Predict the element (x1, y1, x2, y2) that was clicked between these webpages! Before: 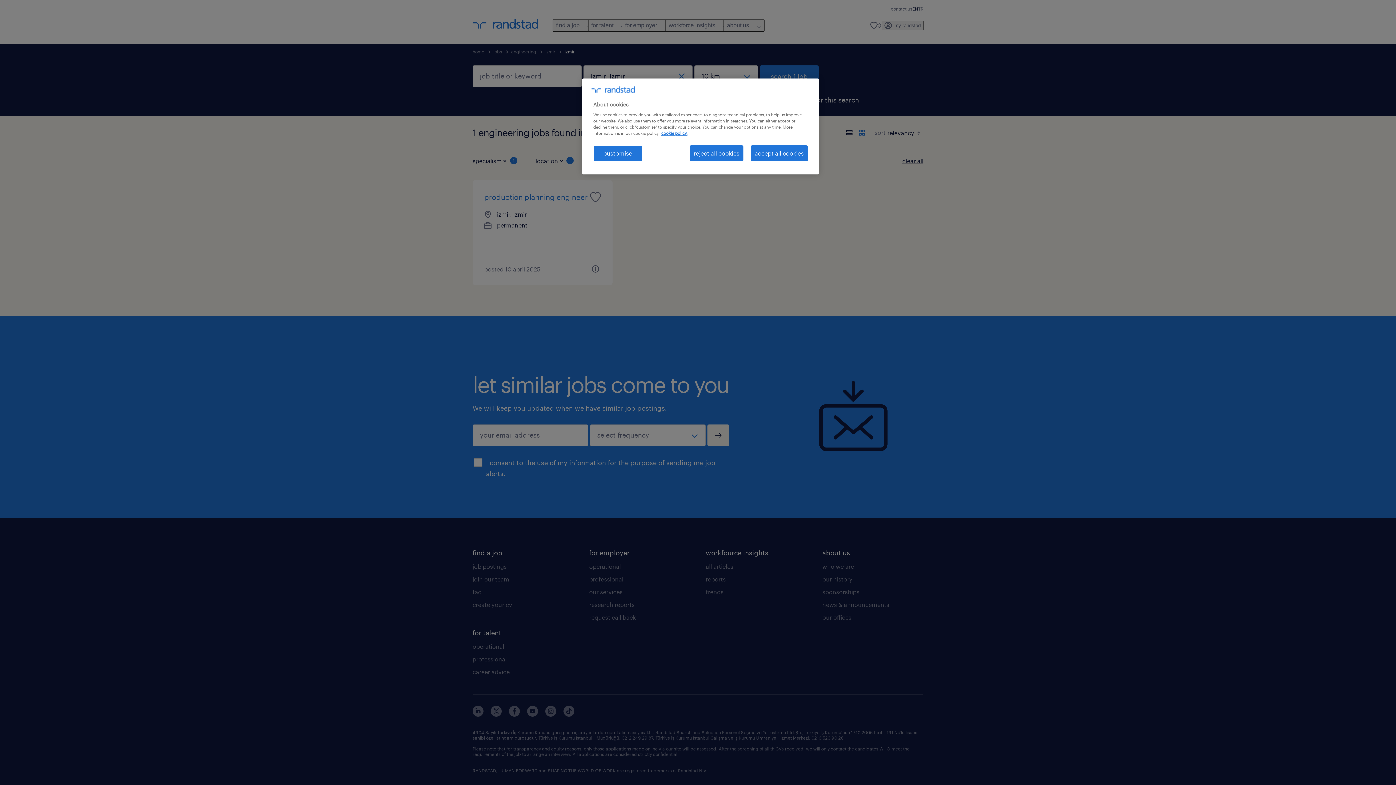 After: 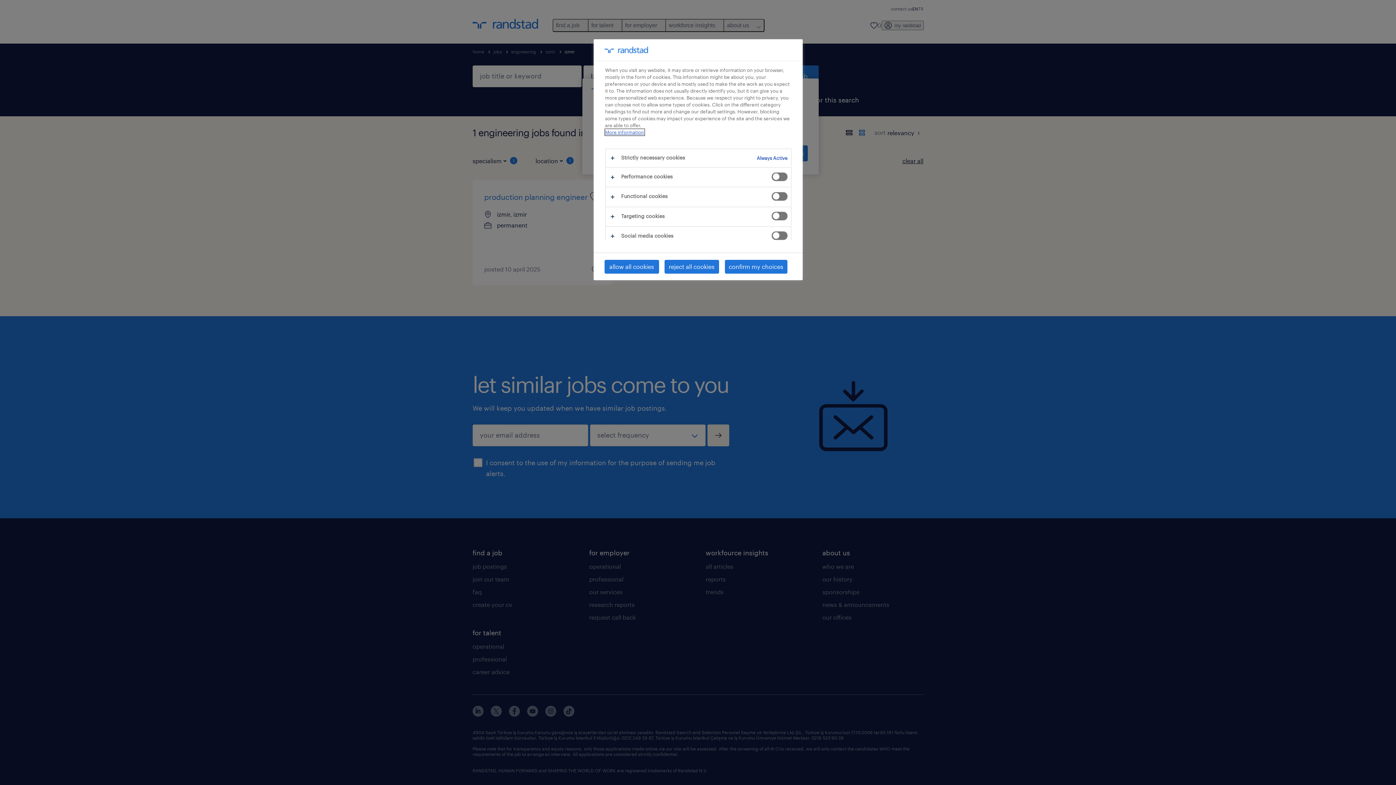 Action: label: customise bbox: (593, 145, 642, 161)